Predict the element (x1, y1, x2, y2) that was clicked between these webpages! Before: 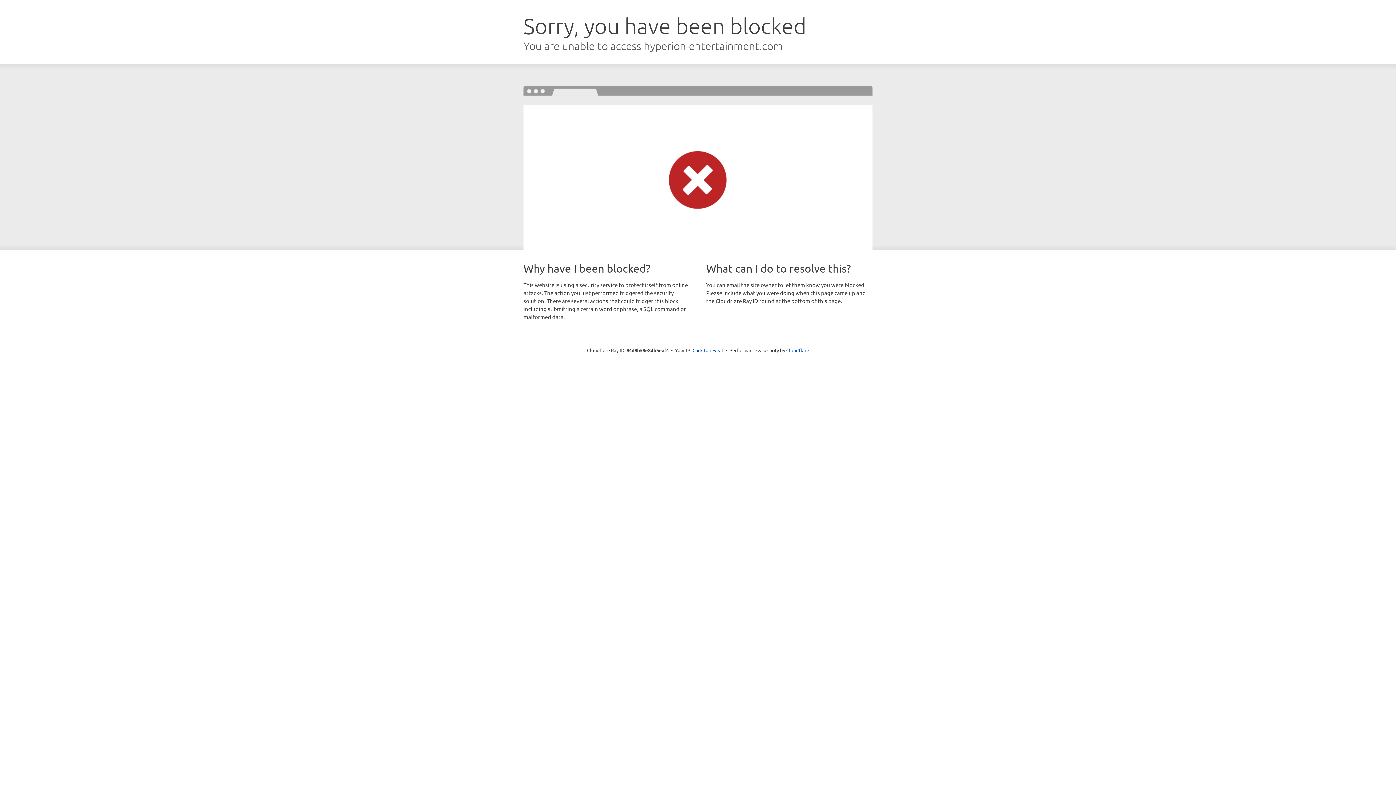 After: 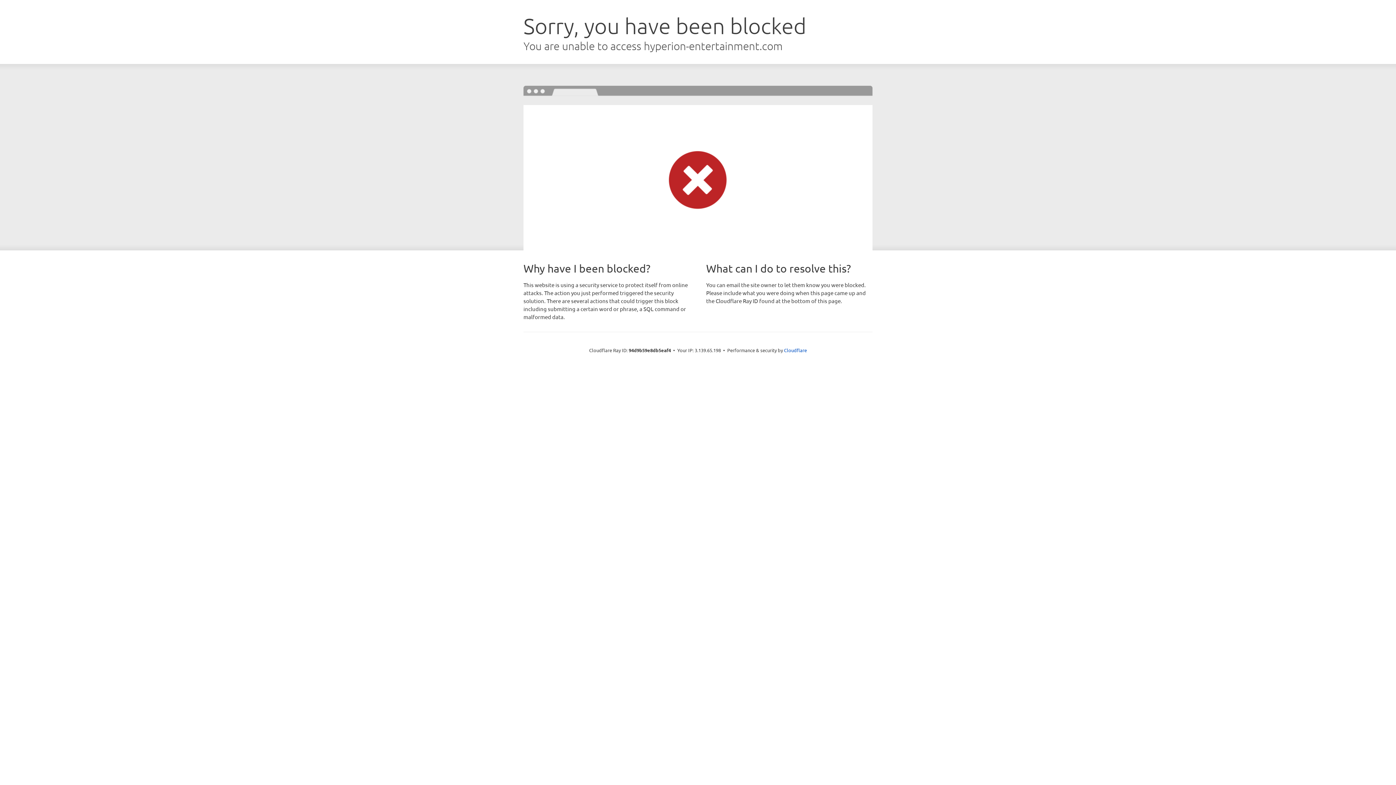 Action: bbox: (692, 346, 723, 353) label: Click to reveal